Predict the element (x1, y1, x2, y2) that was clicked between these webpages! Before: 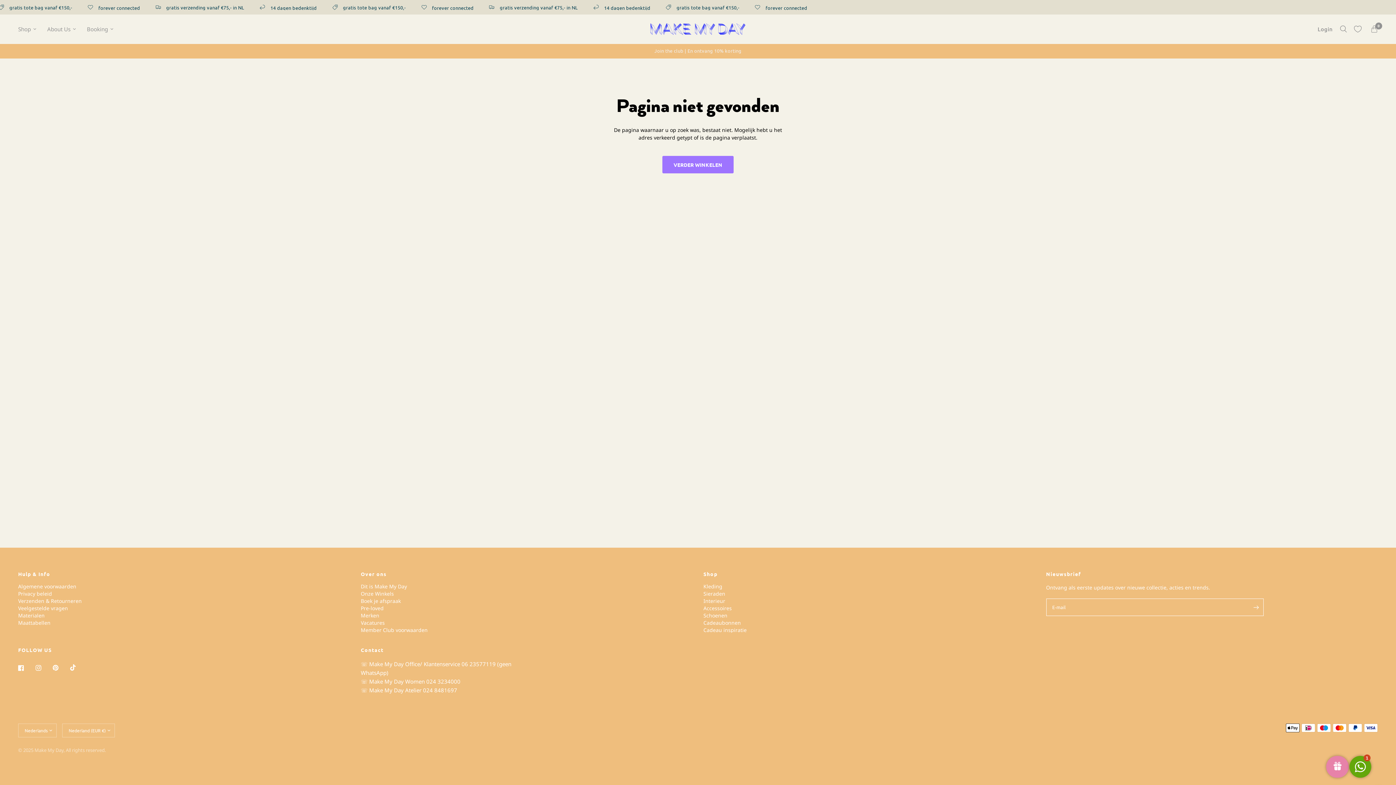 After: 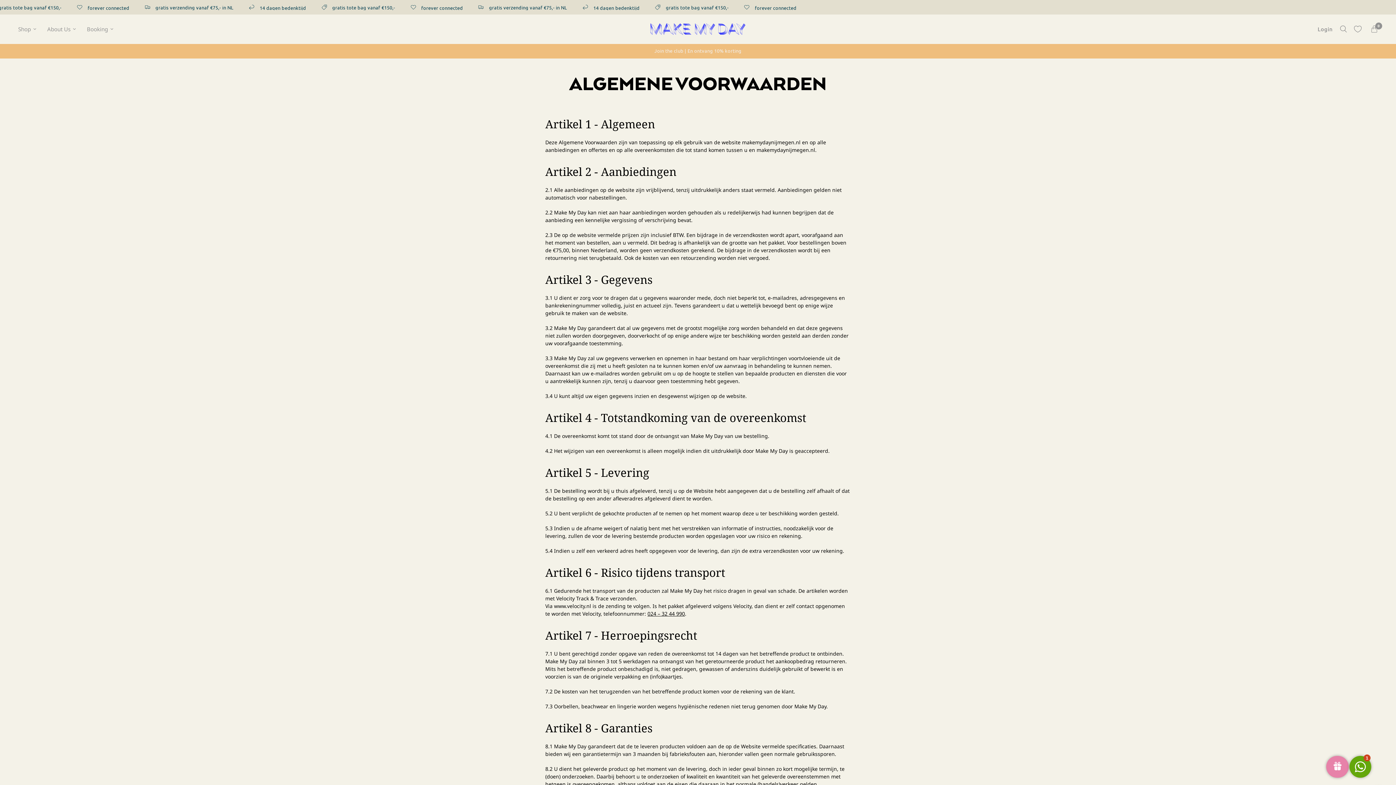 Action: label: Algemene voorwaarden bbox: (18, 583, 76, 590)